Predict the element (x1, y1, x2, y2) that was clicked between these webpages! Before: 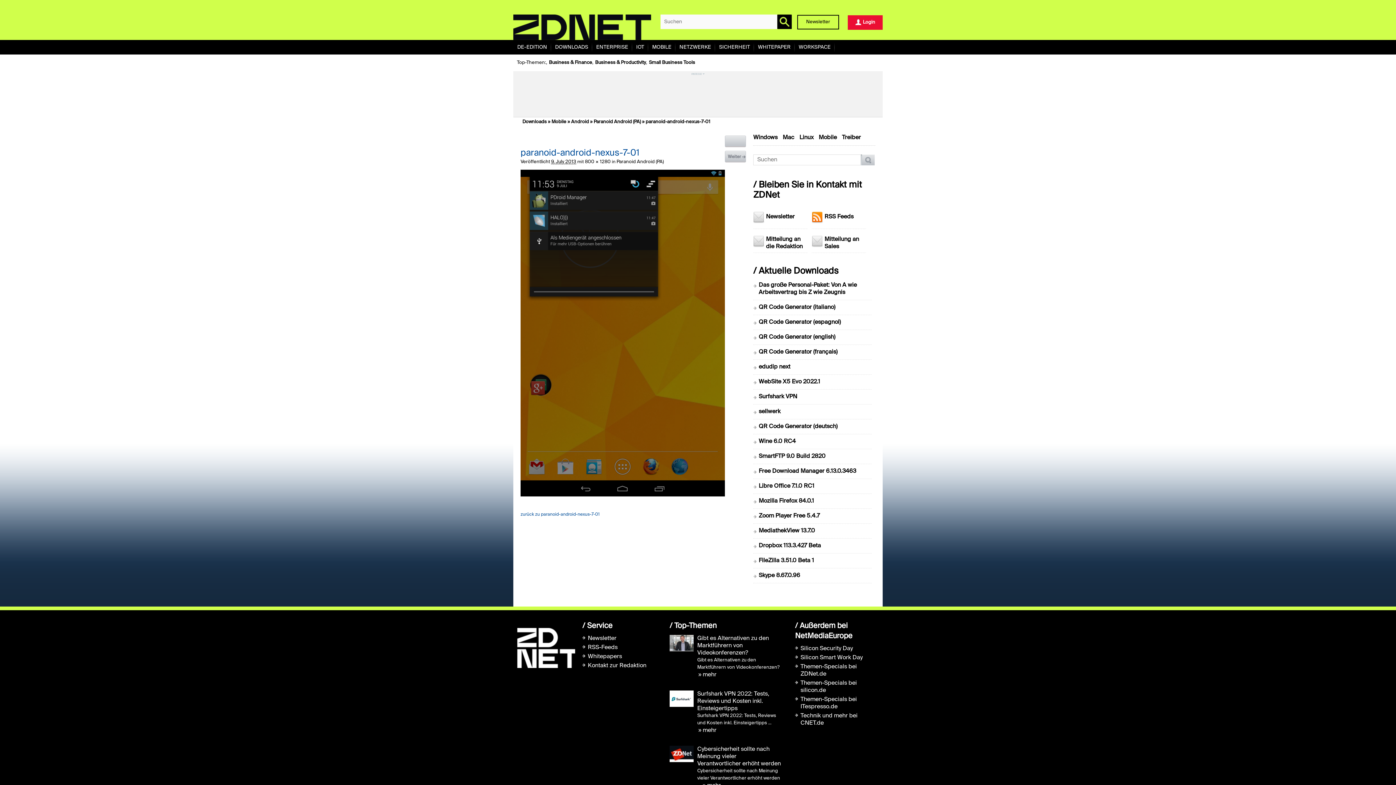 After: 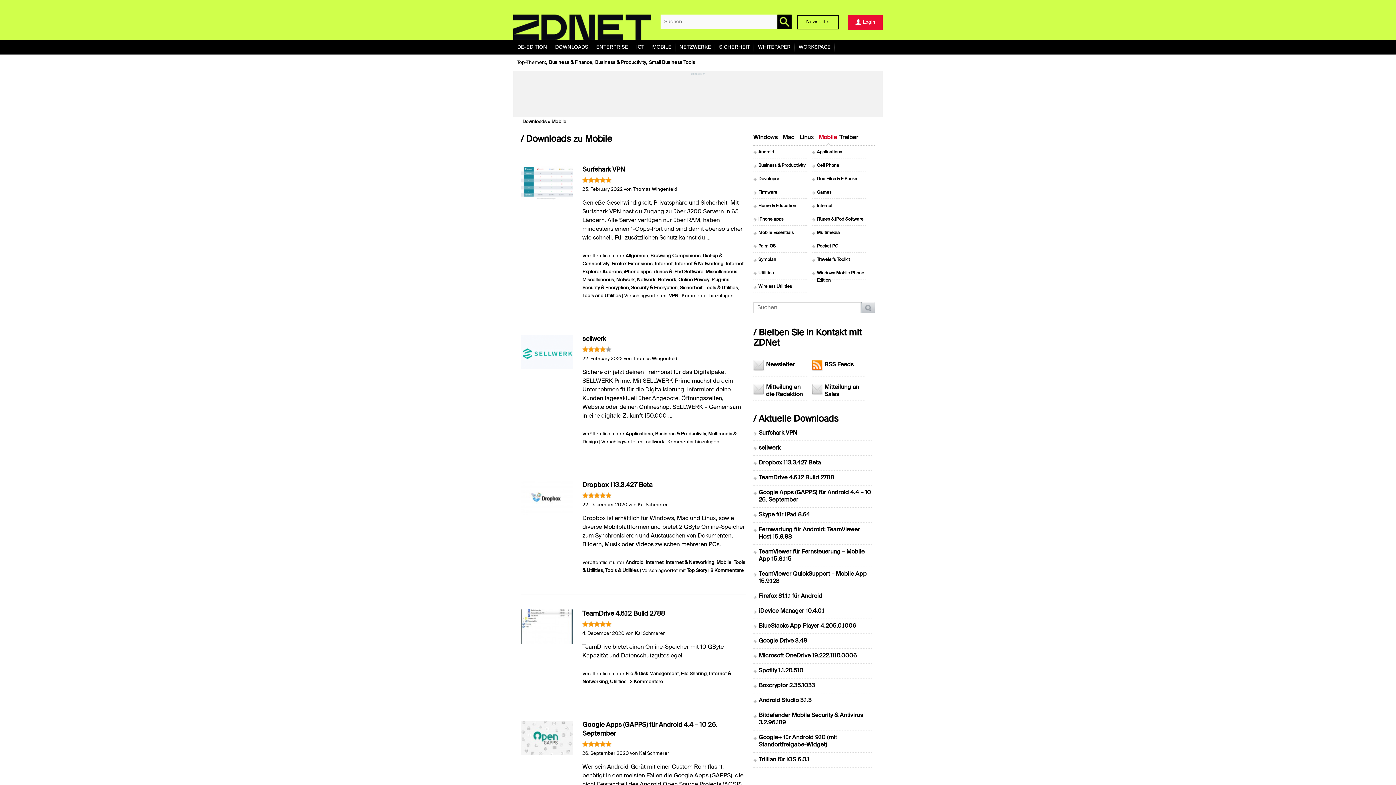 Action: bbox: (551, 119, 566, 124) label: Mobile